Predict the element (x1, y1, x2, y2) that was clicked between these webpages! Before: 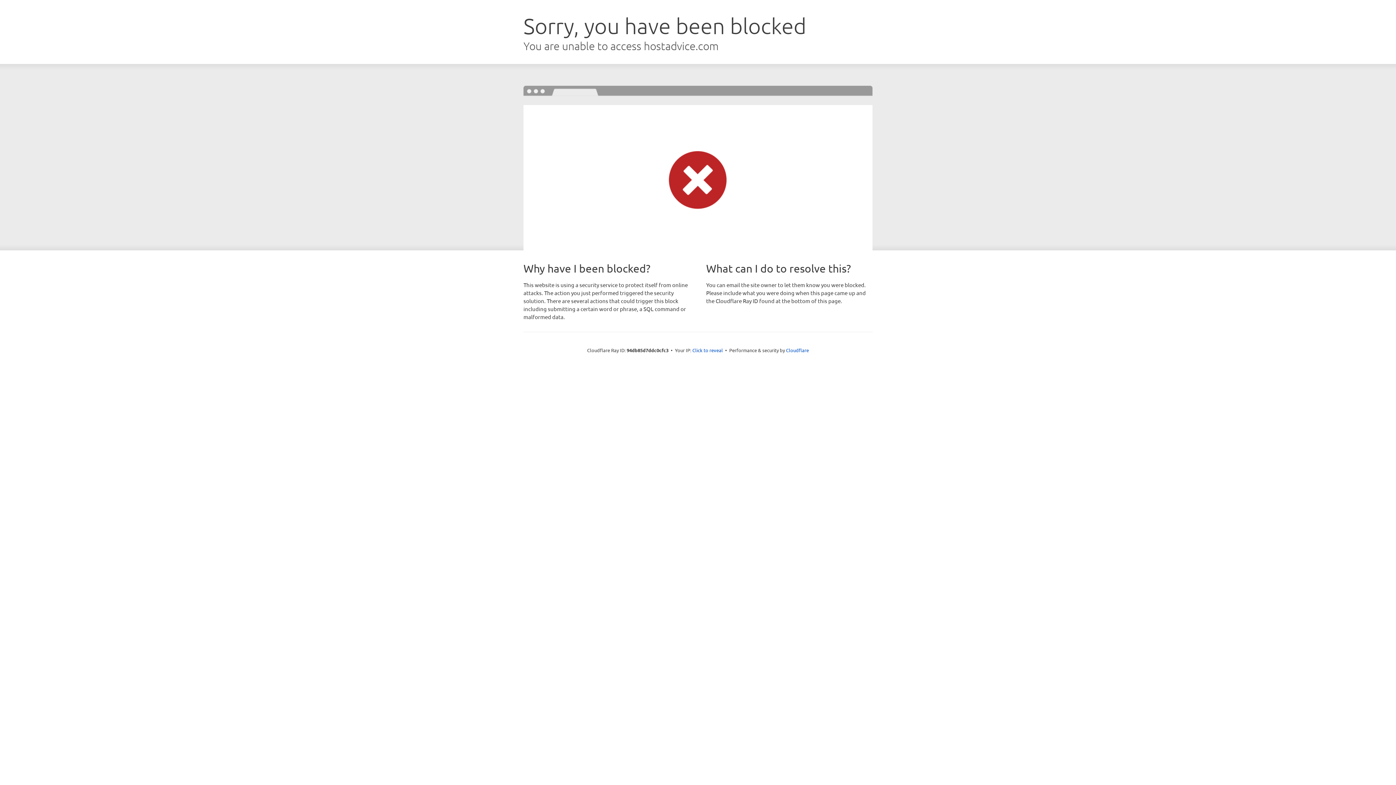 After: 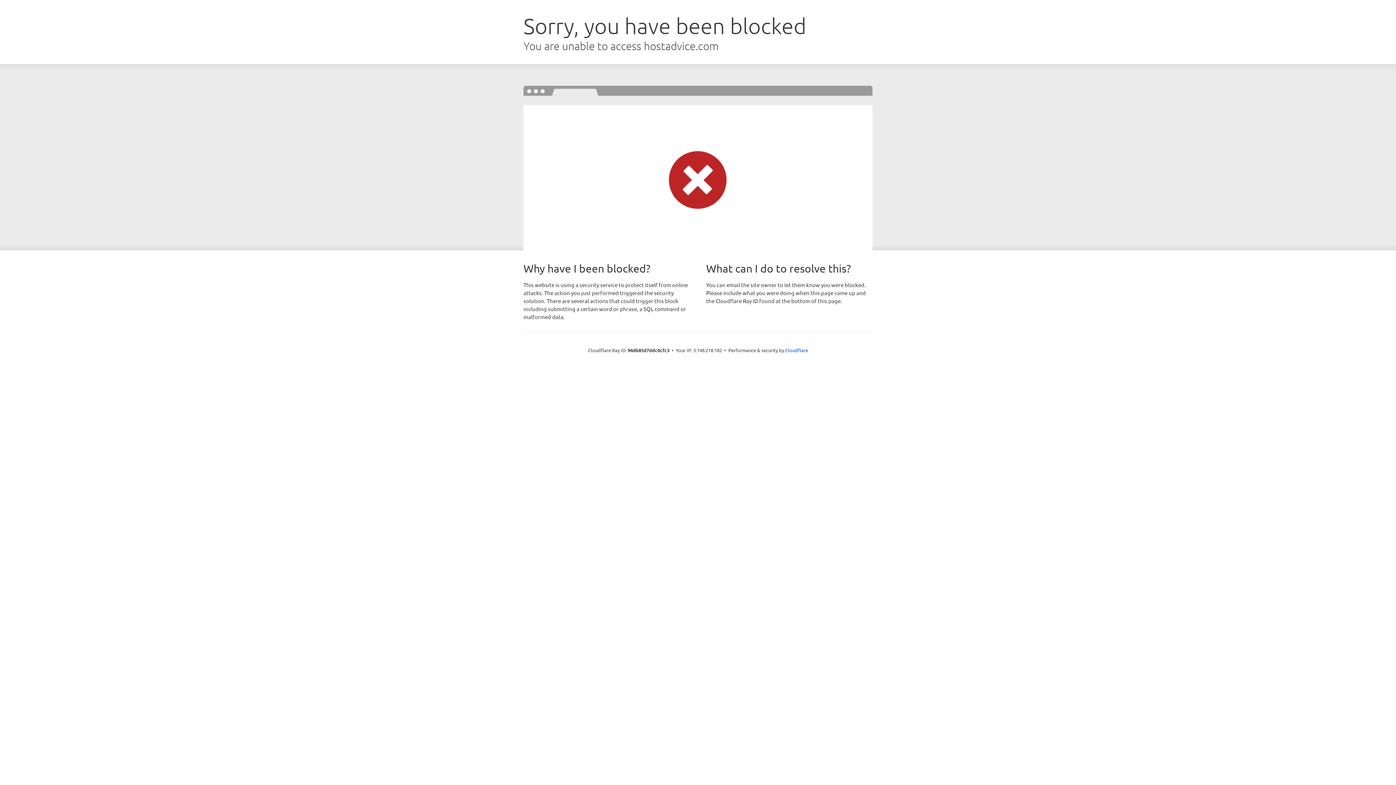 Action: label: Click to reveal bbox: (692, 346, 723, 353)